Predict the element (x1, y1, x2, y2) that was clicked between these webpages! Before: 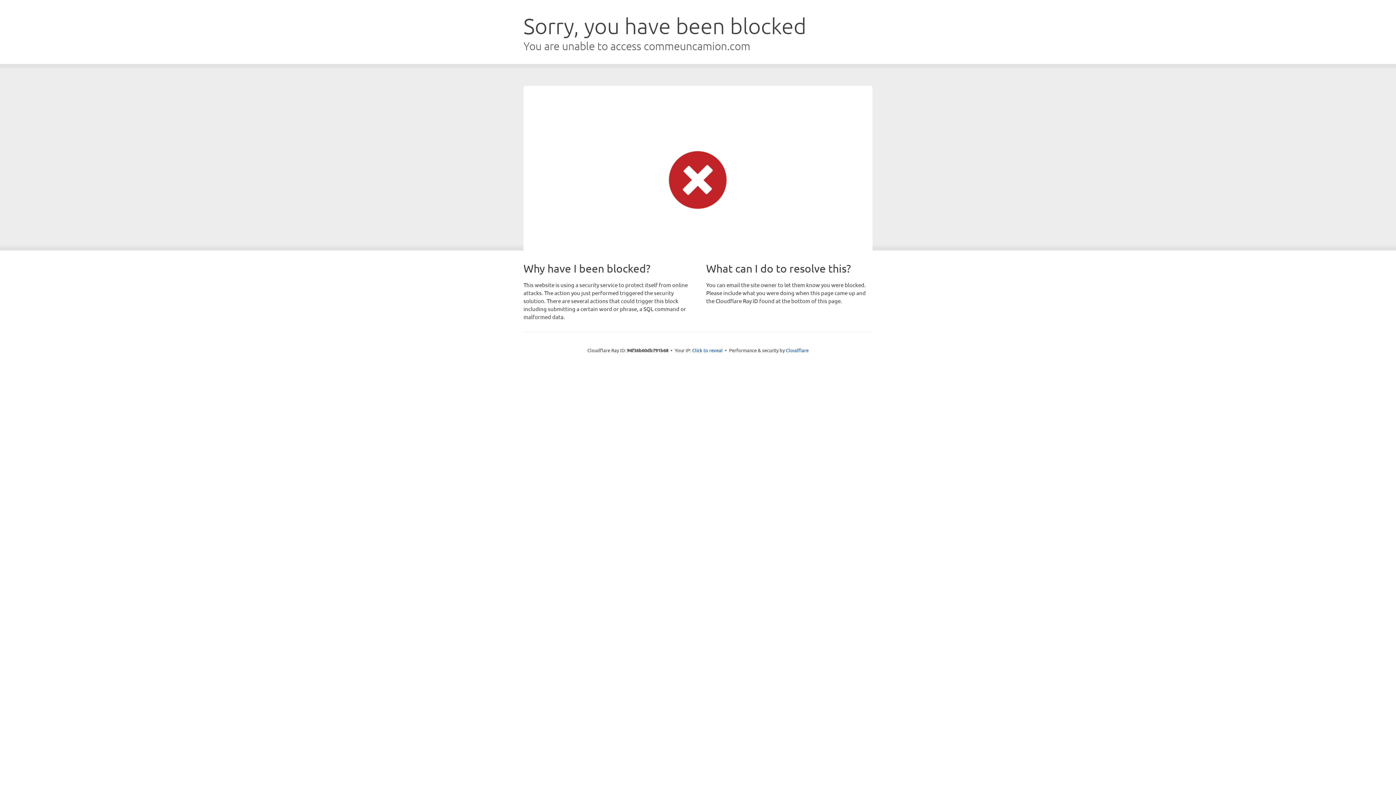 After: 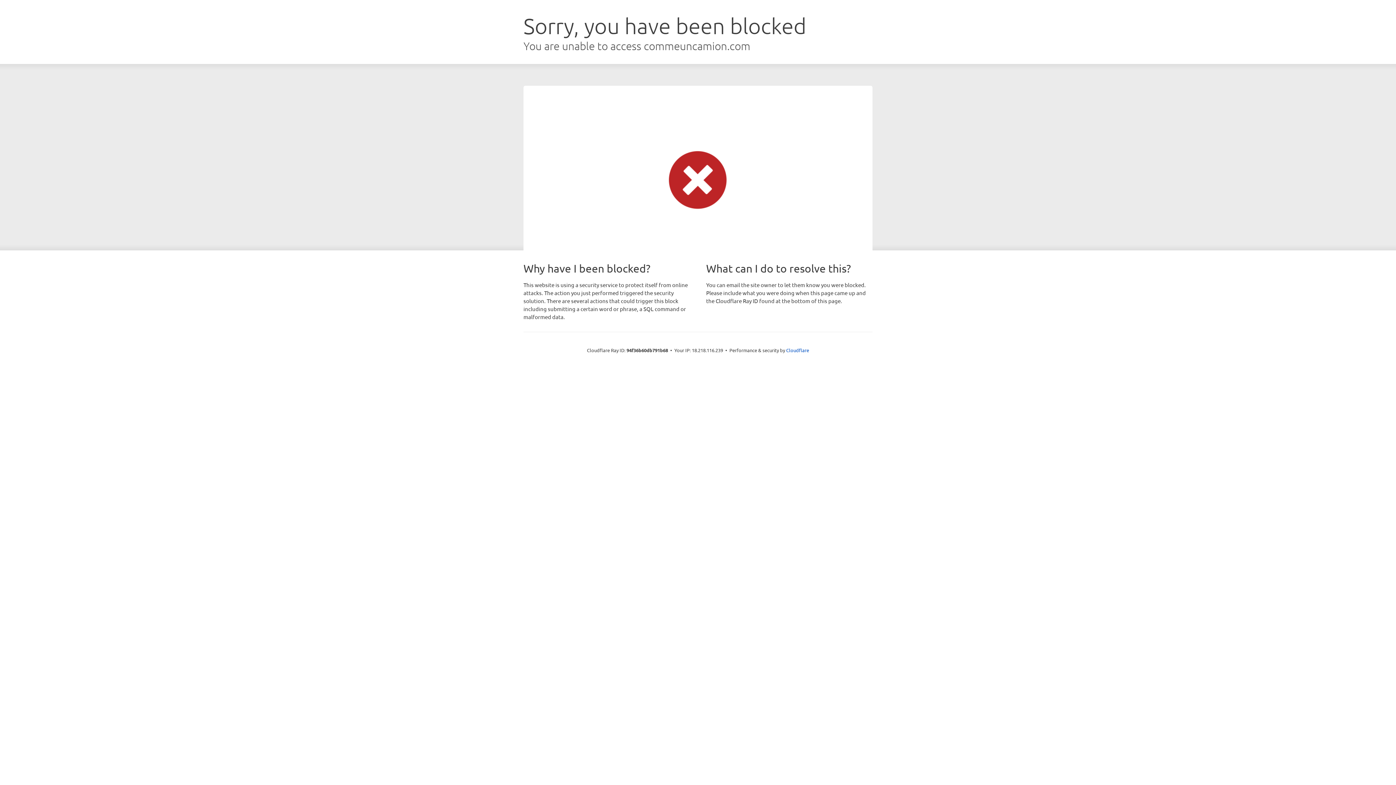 Action: bbox: (692, 346, 722, 353) label: Click to reveal